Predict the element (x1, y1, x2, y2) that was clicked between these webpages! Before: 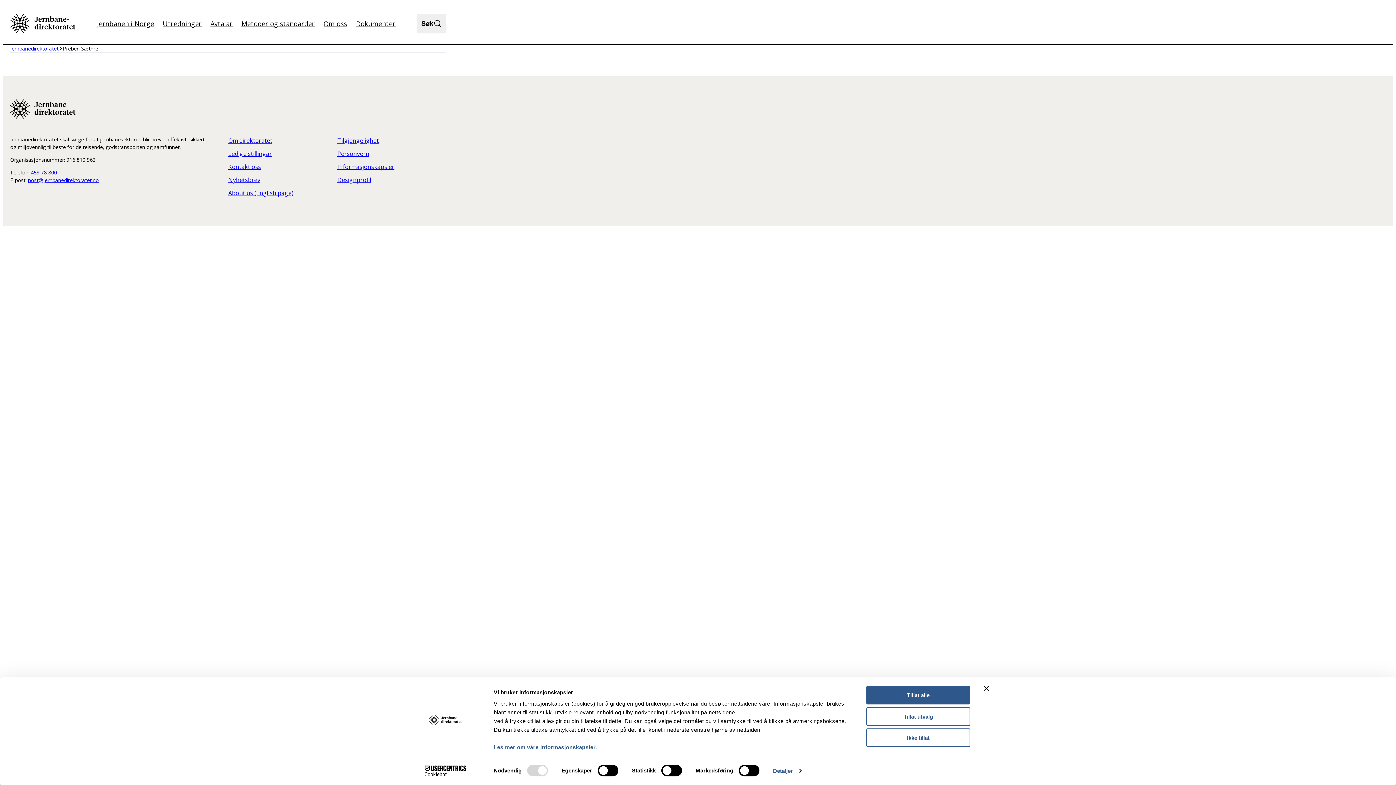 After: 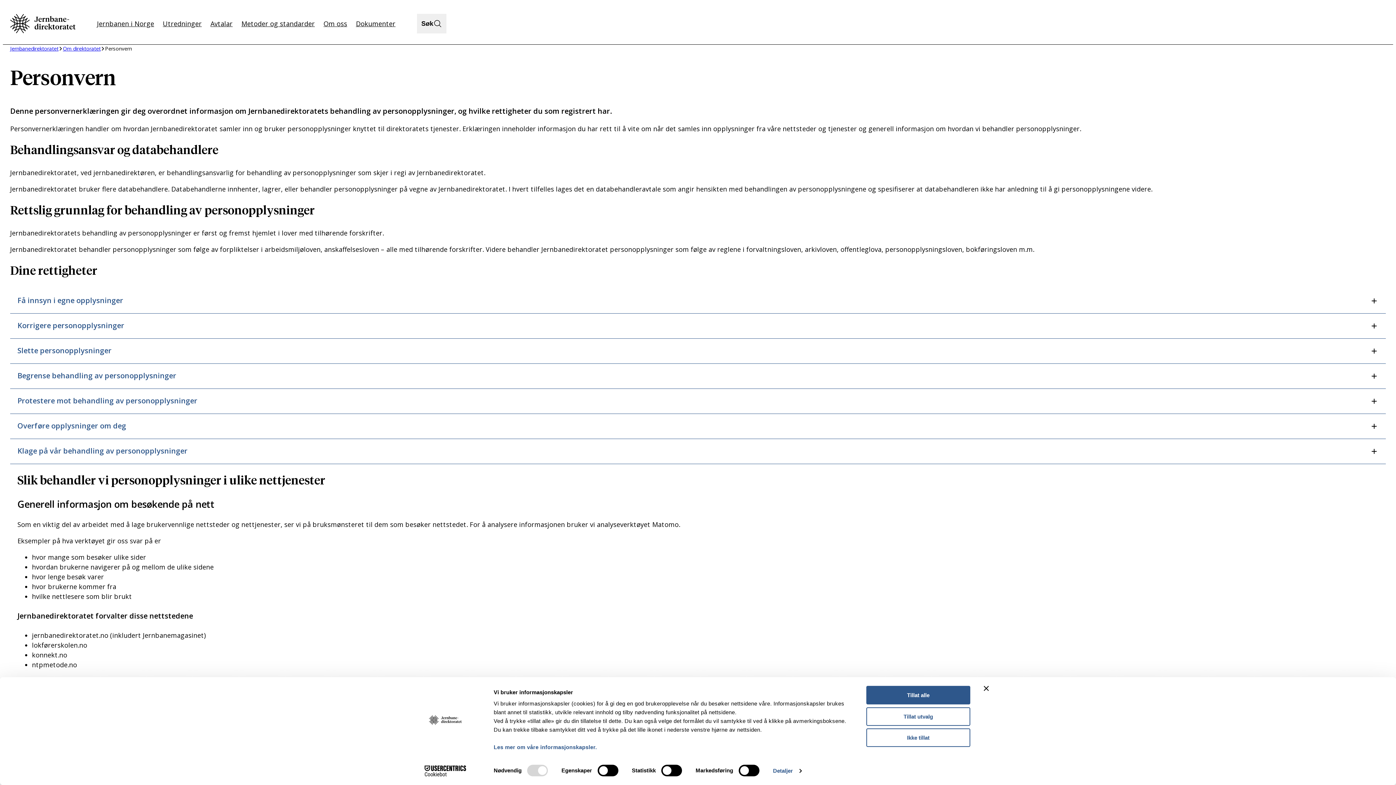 Action: bbox: (337, 149, 369, 157) label: Personvern